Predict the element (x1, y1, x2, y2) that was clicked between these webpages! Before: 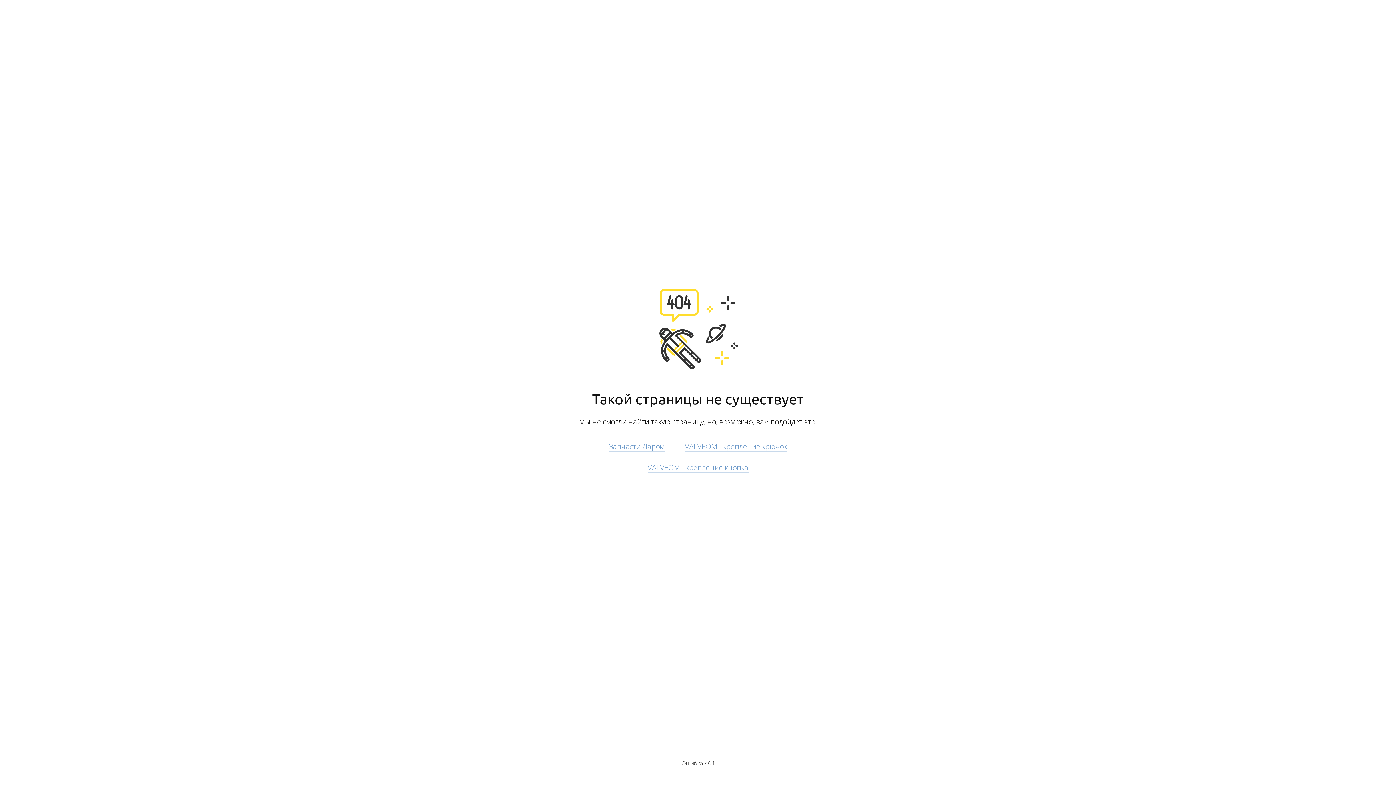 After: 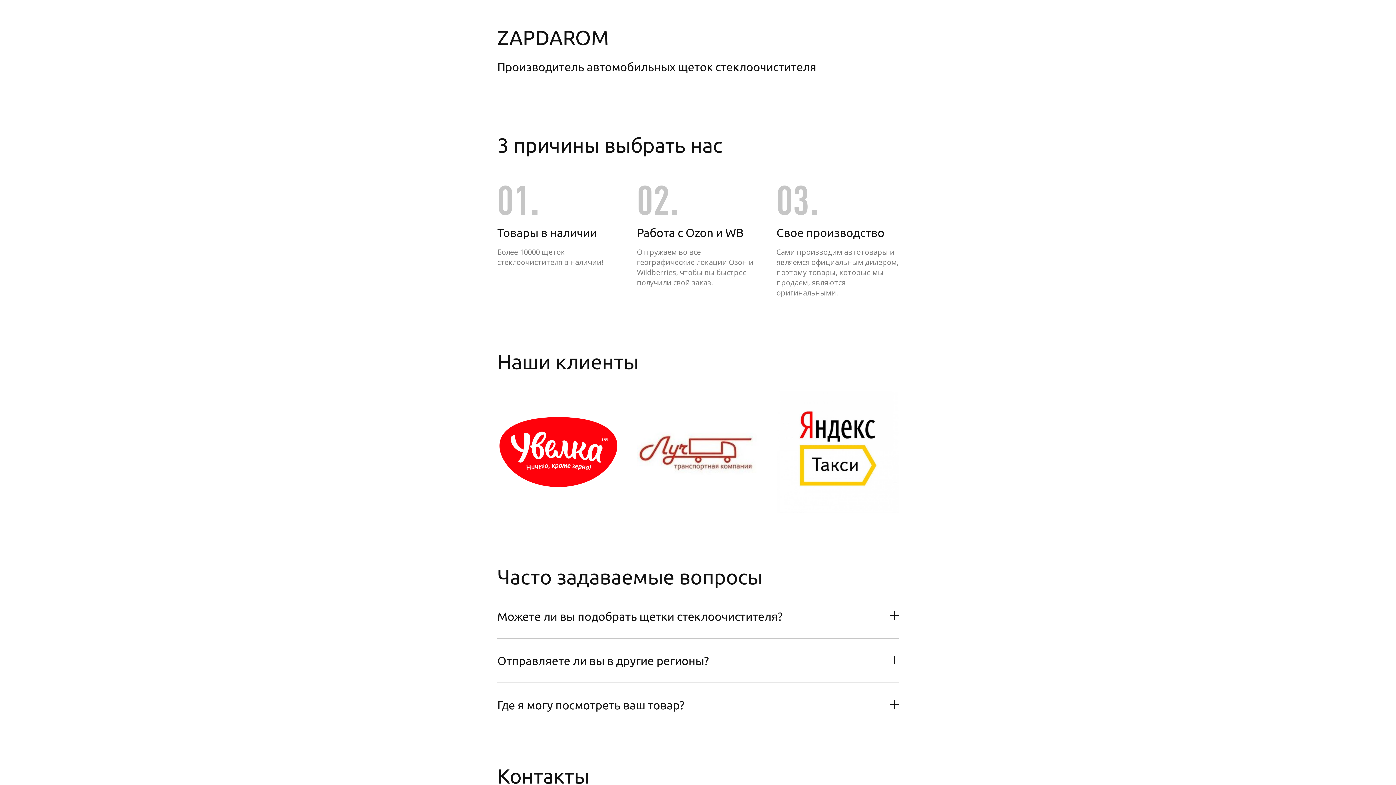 Action: bbox: (609, 441, 664, 451) label: Запчасти Даром